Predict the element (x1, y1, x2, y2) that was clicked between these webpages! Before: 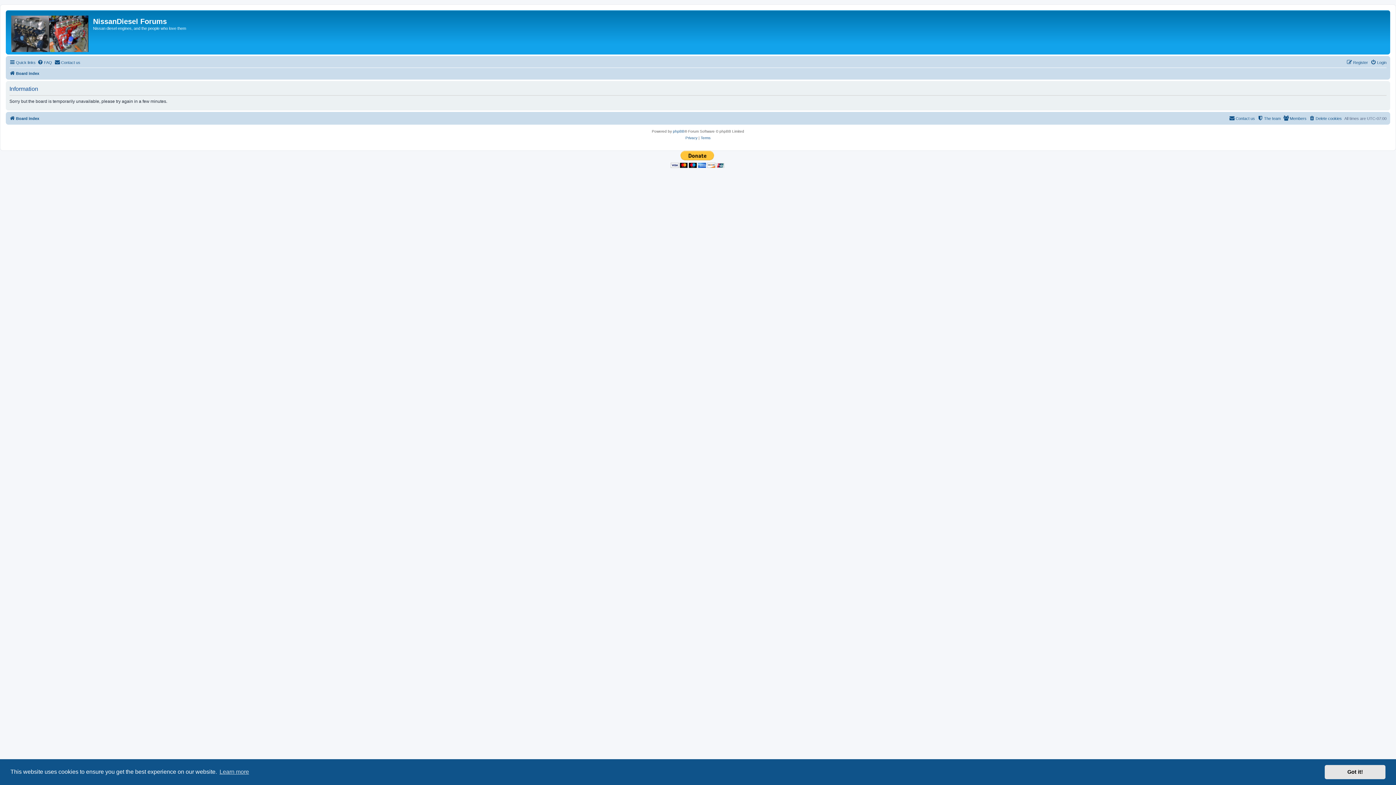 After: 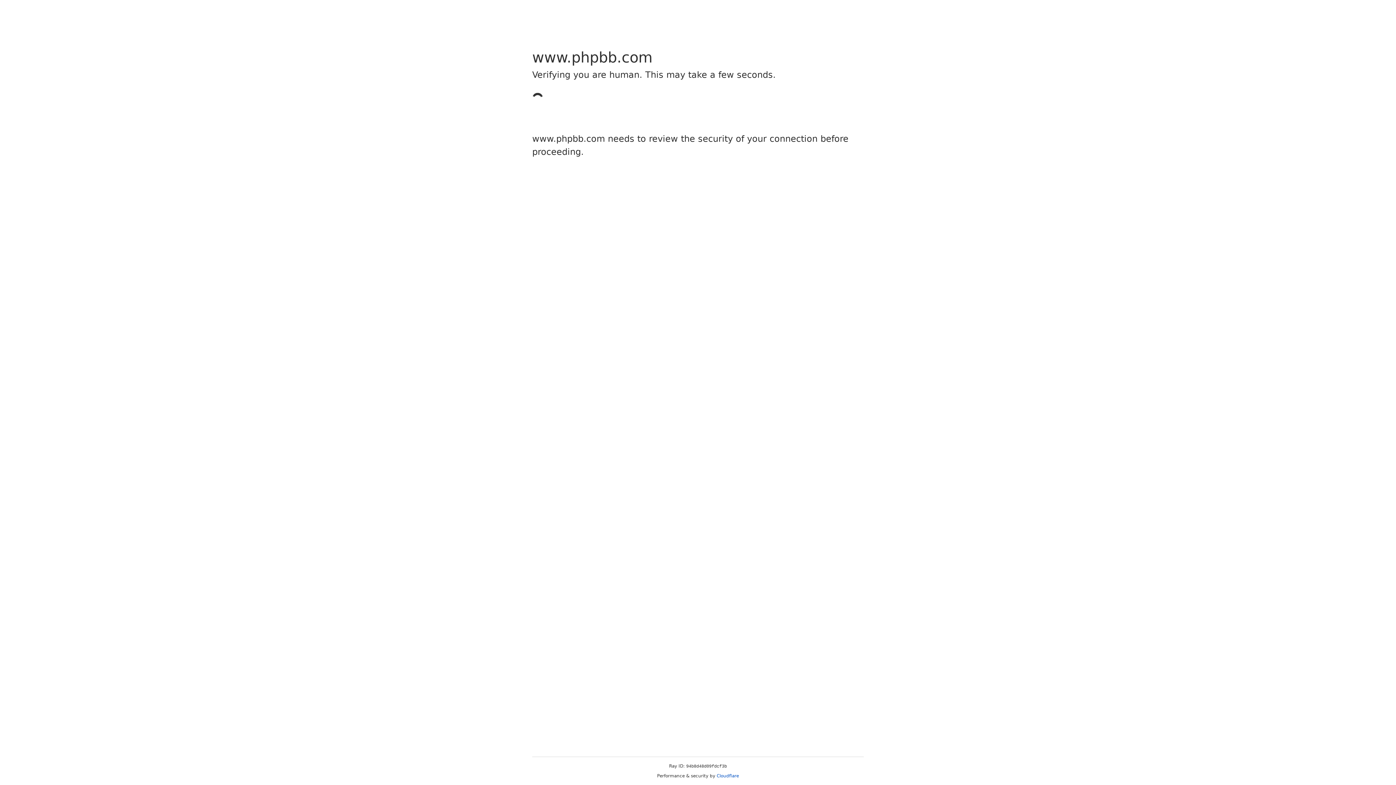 Action: label: phpBB bbox: (673, 128, 684, 134)